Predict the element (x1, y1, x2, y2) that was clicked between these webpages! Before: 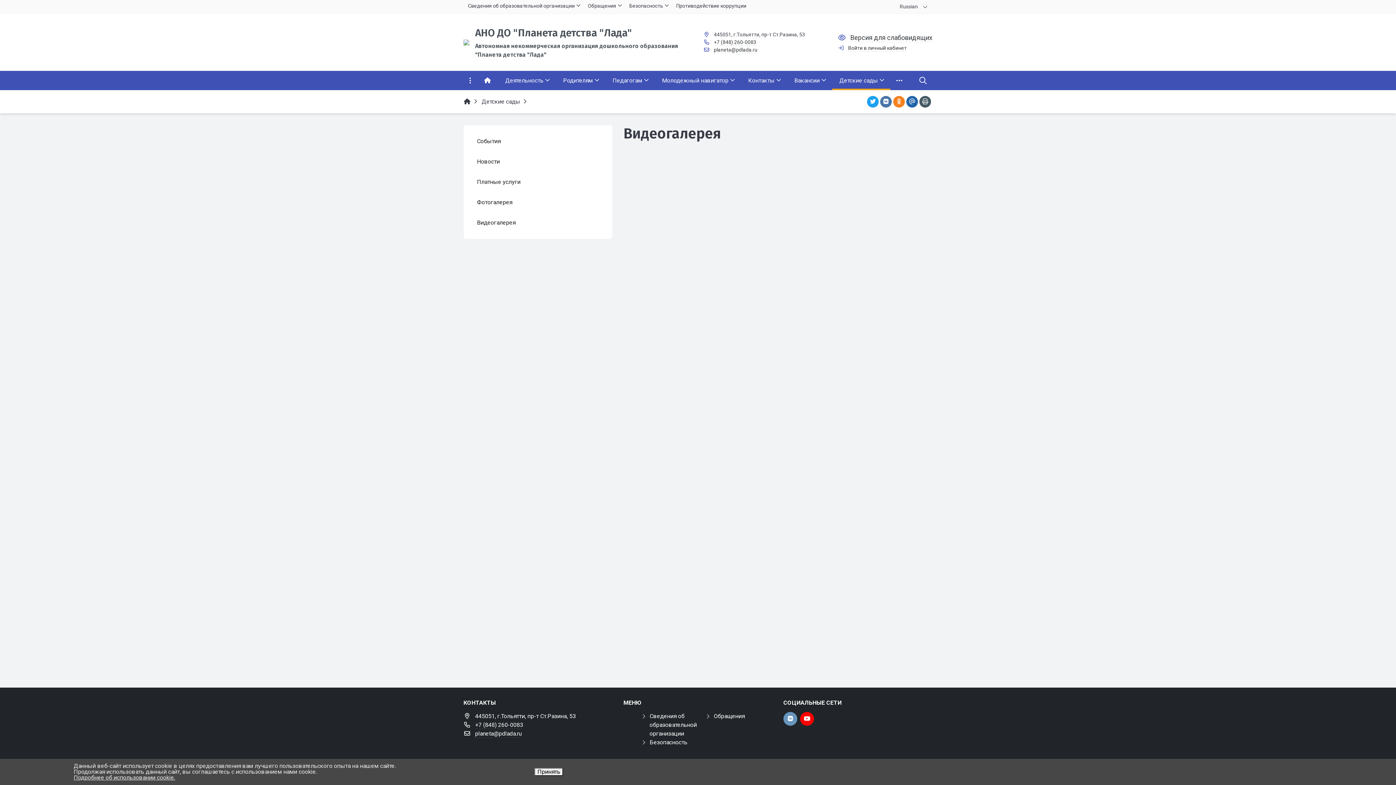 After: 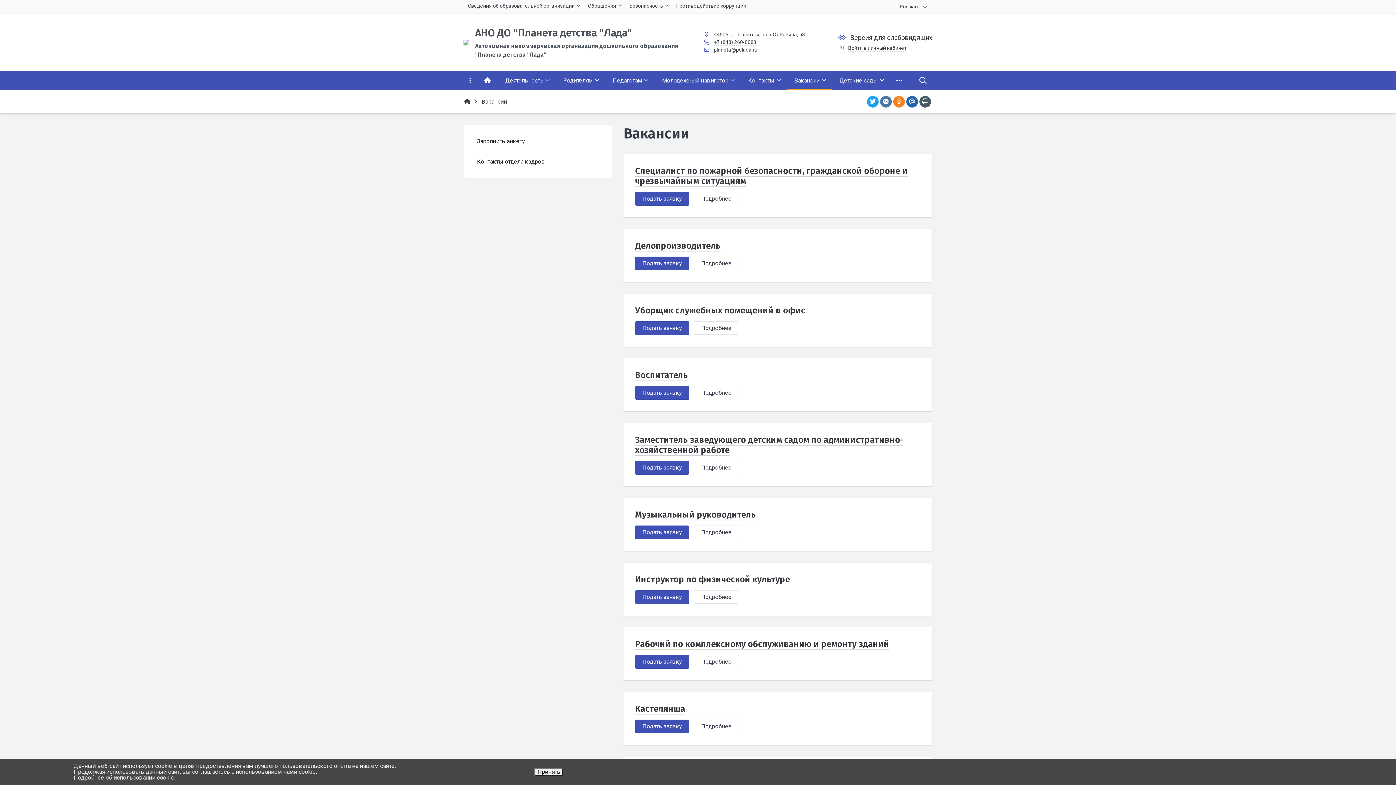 Action: bbox: (787, 70, 832, 90) label: Вакансии